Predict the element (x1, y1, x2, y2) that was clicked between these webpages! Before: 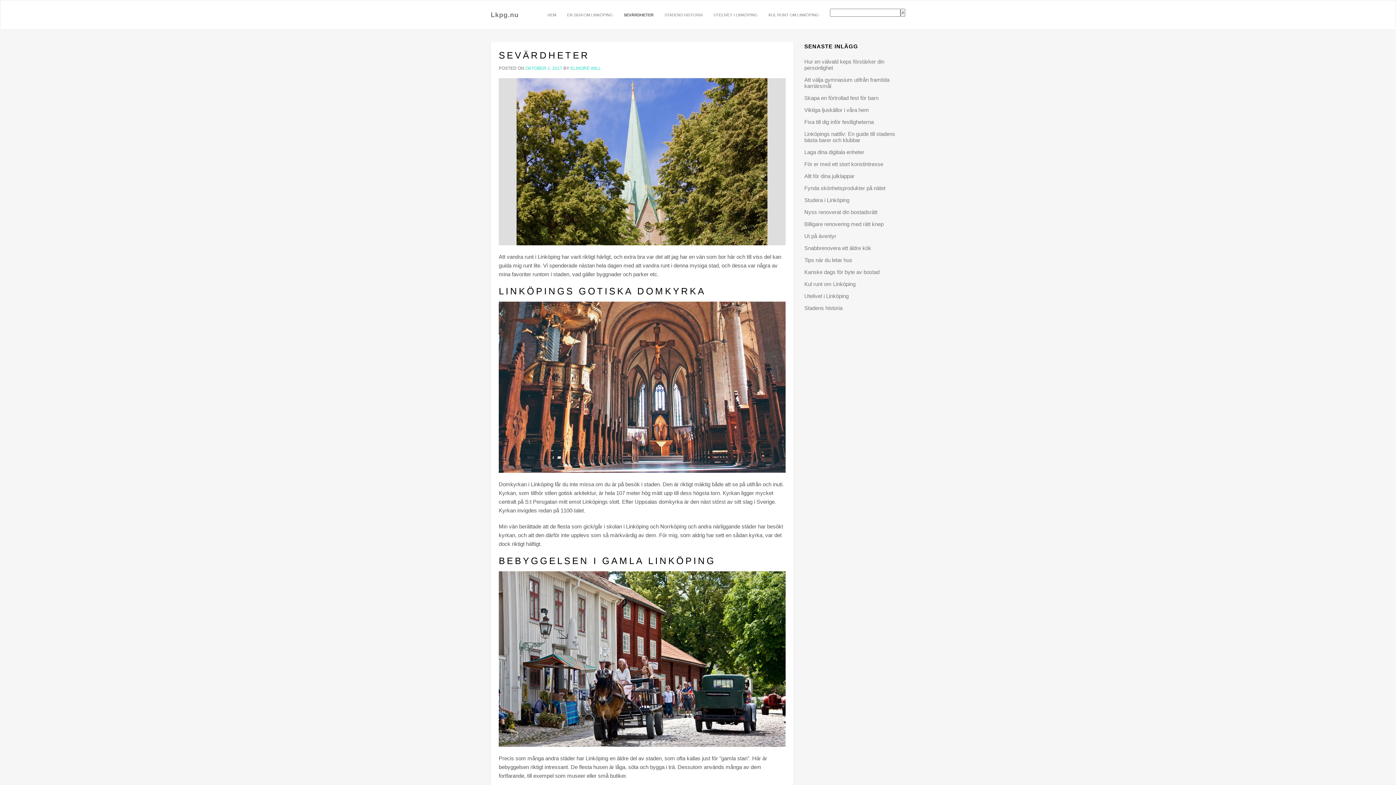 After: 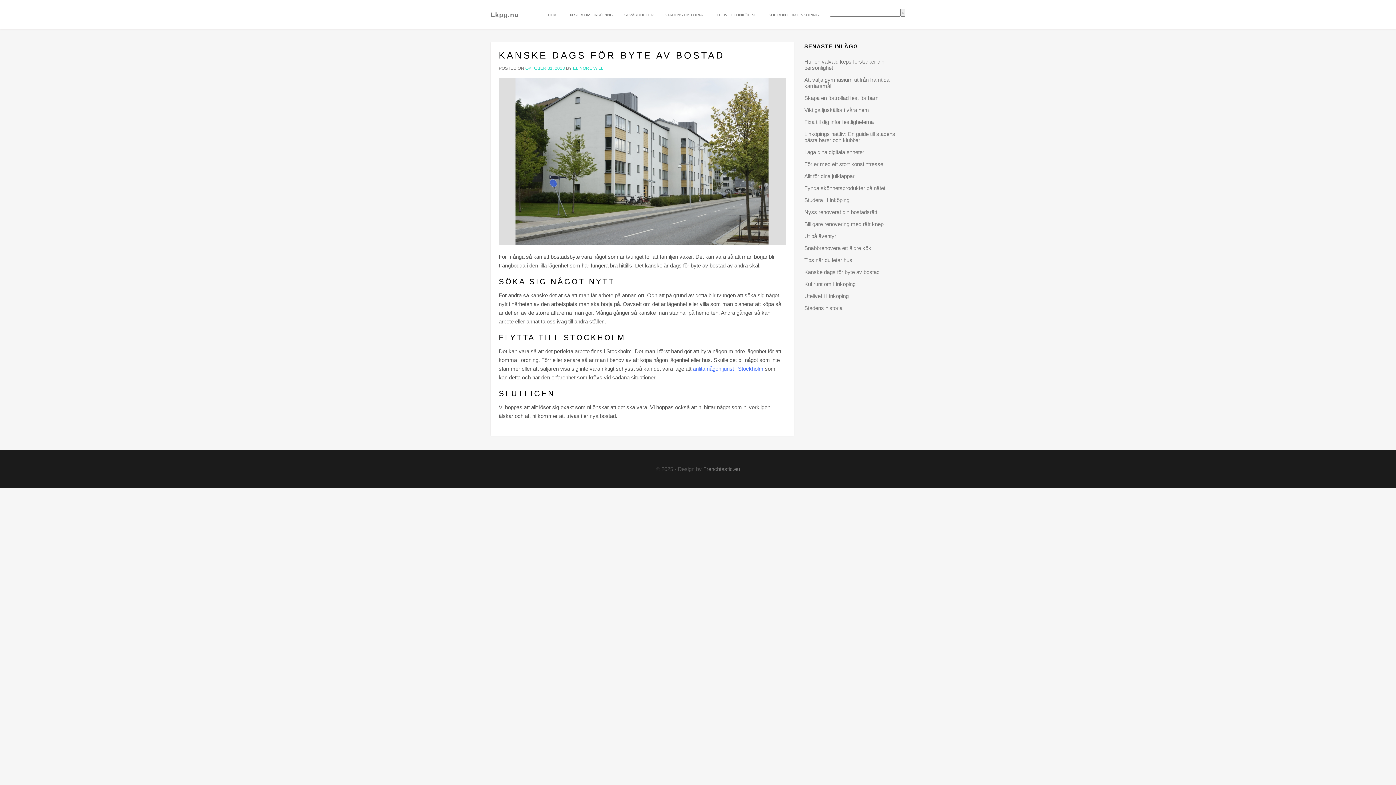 Action: label: Kanske dags för byte av bostad bbox: (804, 269, 879, 275)